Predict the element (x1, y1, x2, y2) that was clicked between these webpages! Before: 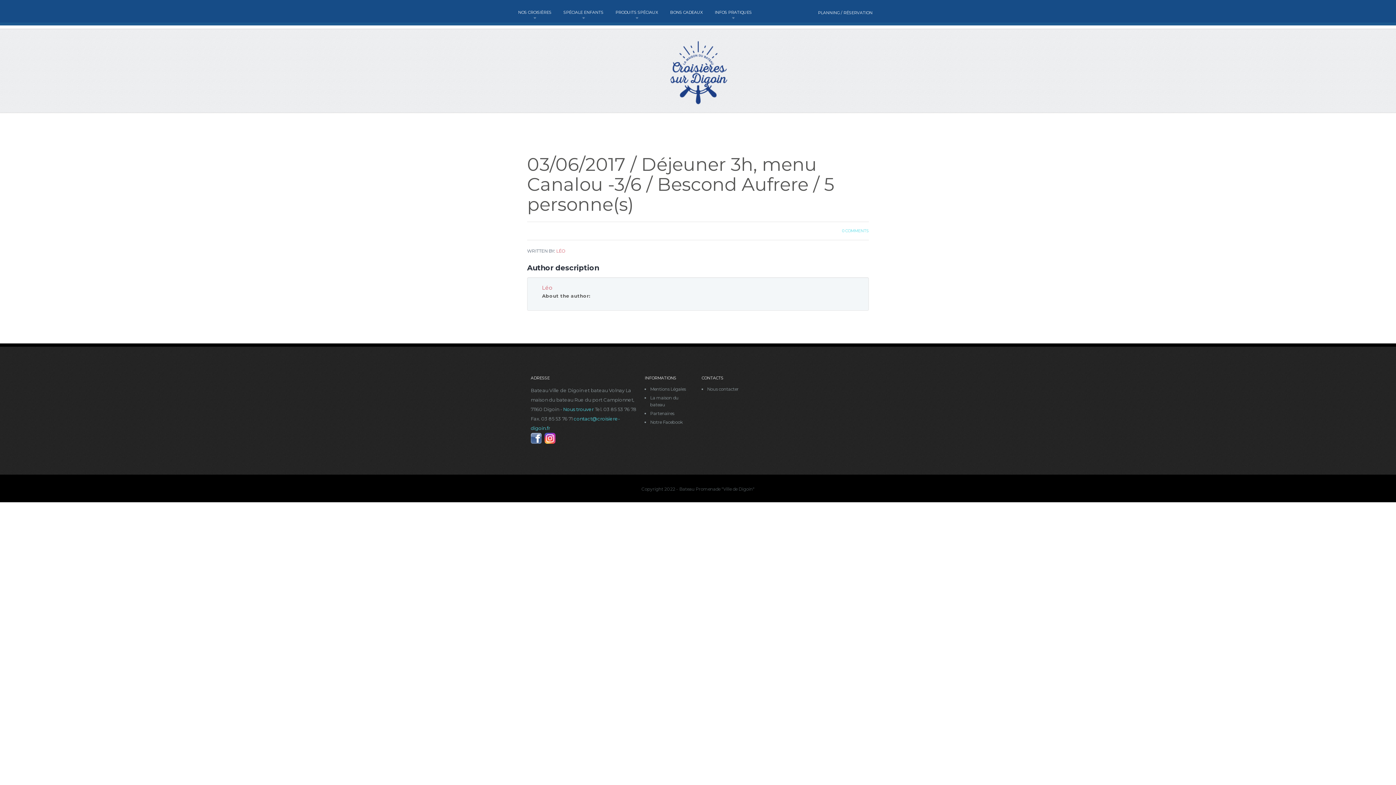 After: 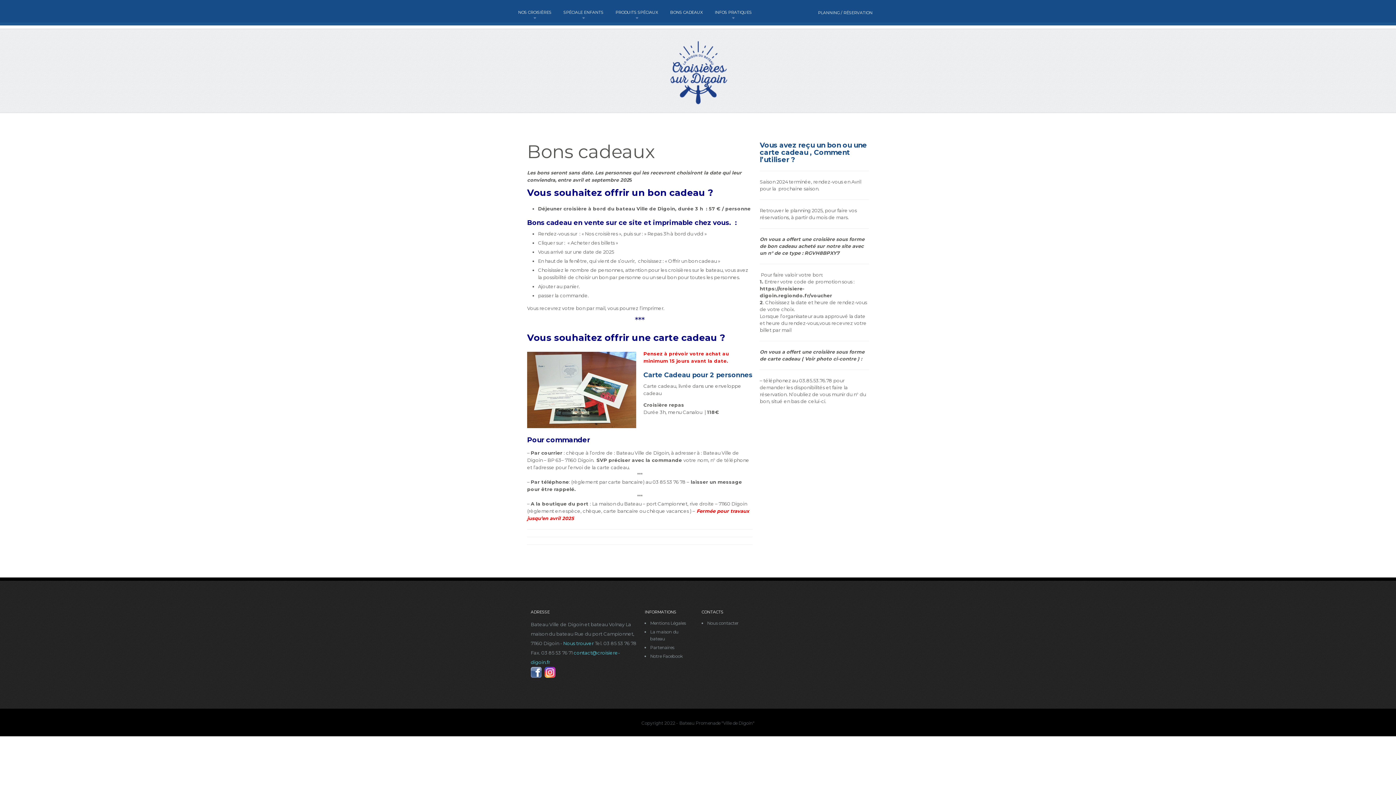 Action: bbox: (670, 10, 702, 14) label: BONS CADEAUX